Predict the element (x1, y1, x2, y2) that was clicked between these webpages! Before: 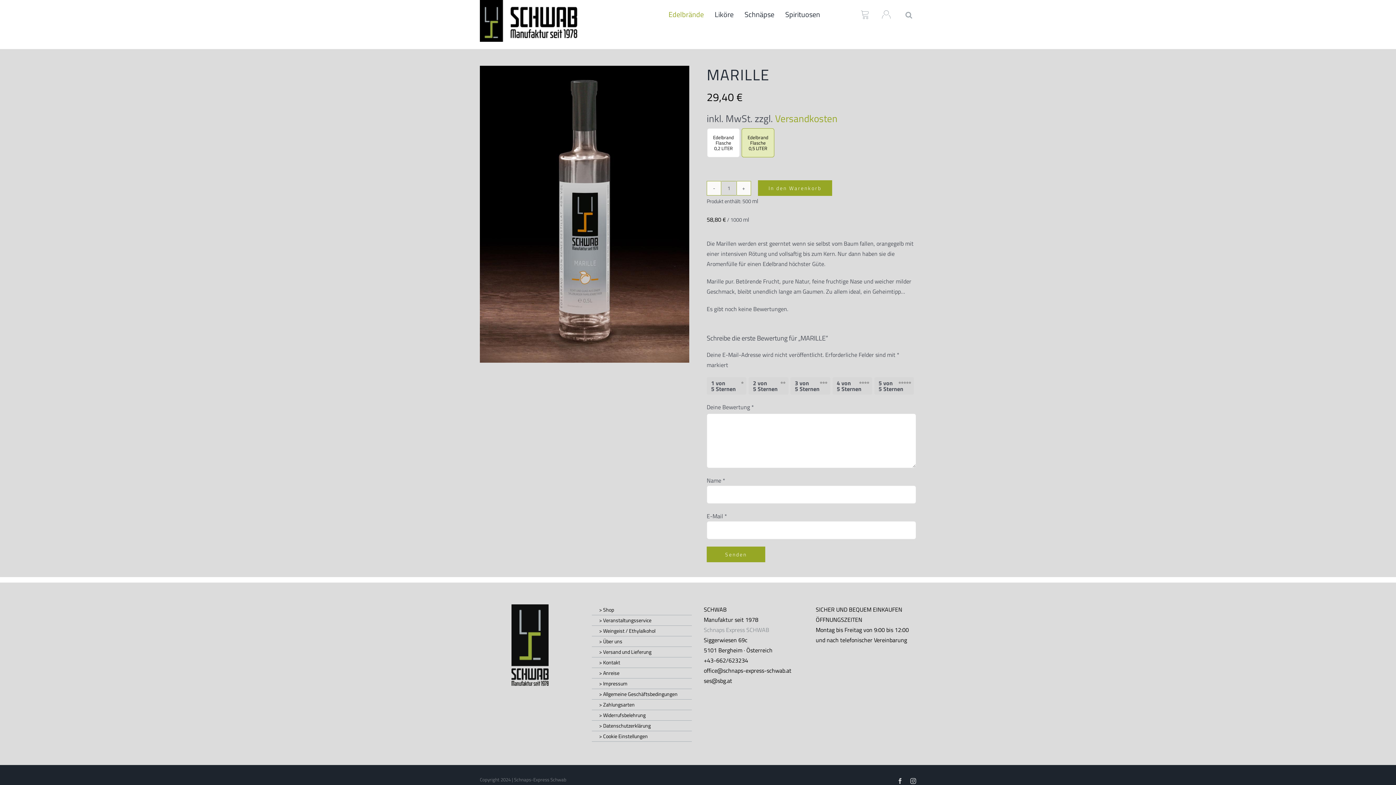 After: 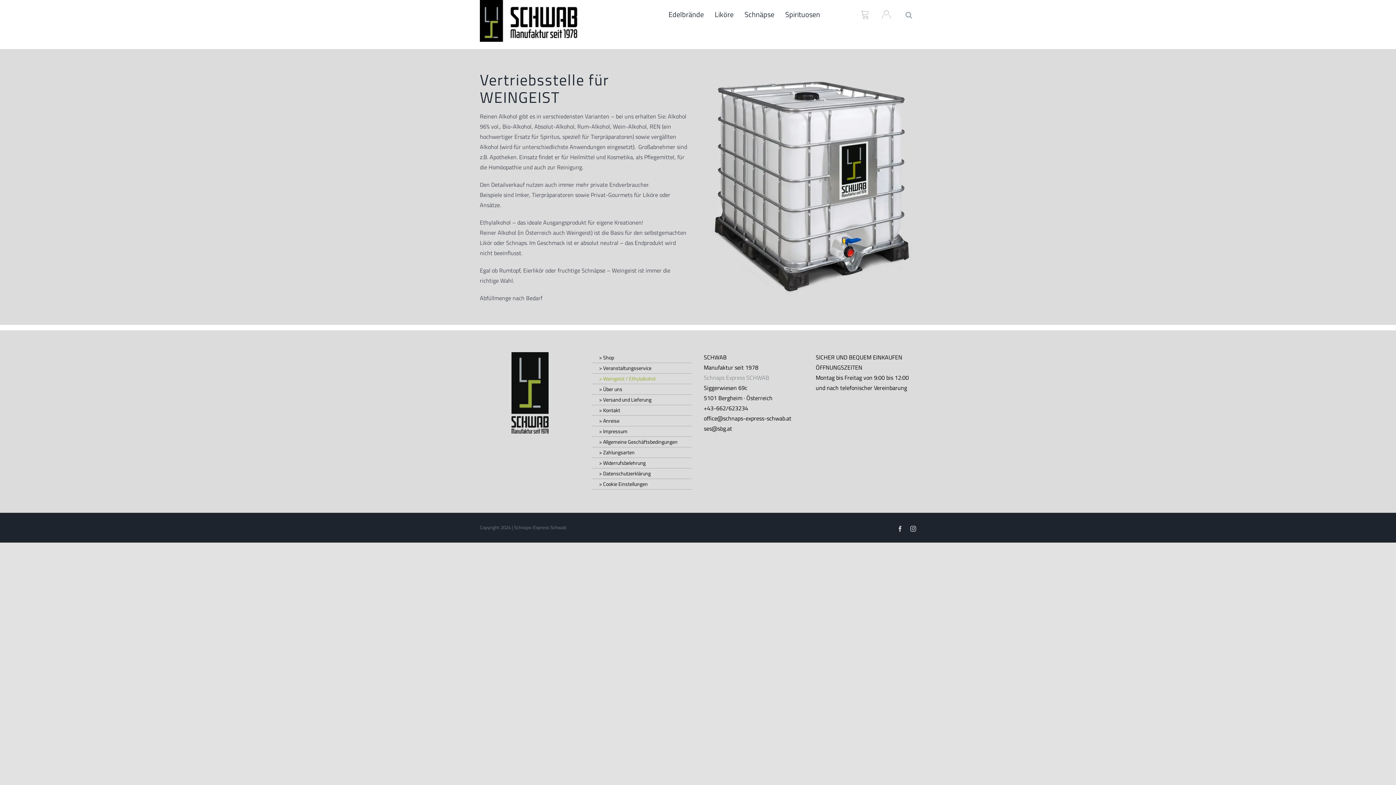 Action: bbox: (592, 626, 692, 636) label:  Weingeist / Ethylalkohol